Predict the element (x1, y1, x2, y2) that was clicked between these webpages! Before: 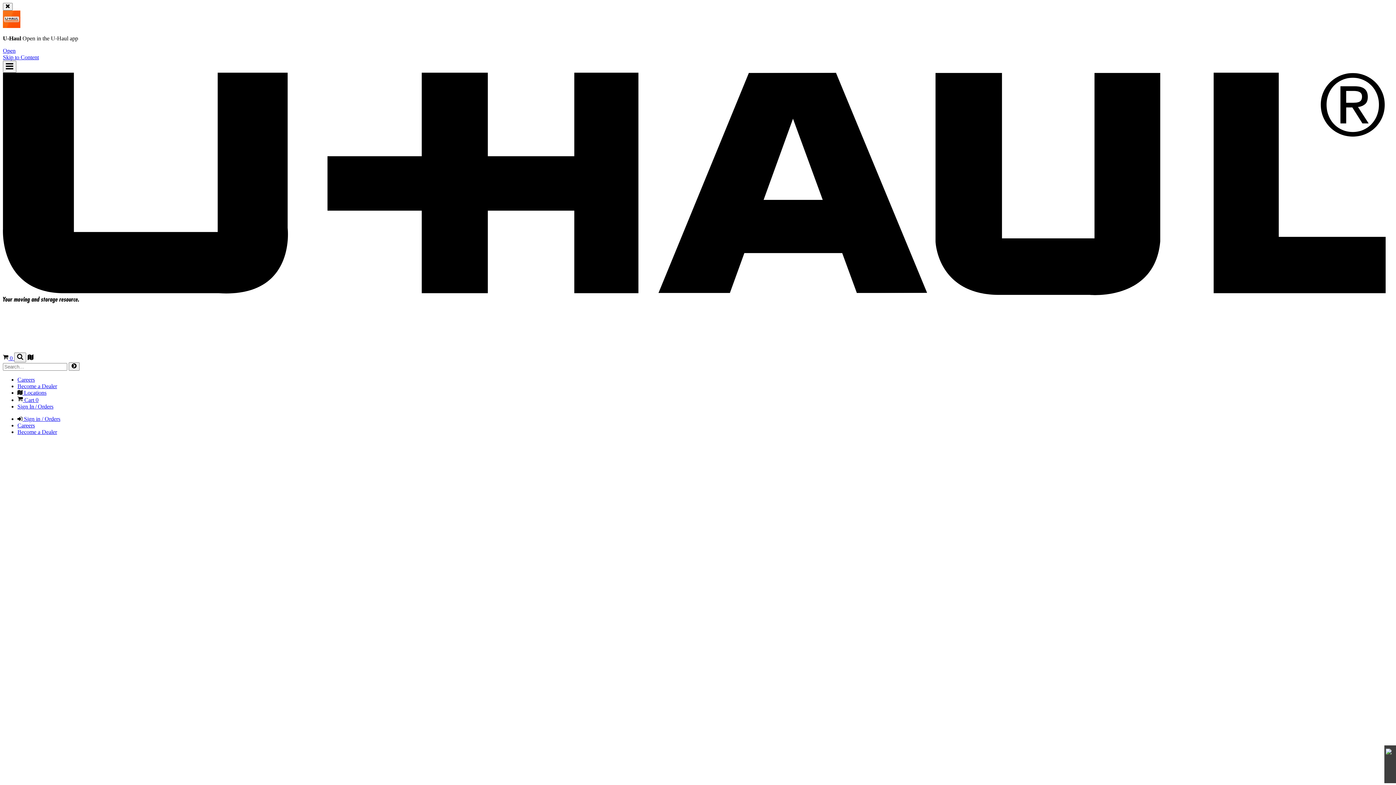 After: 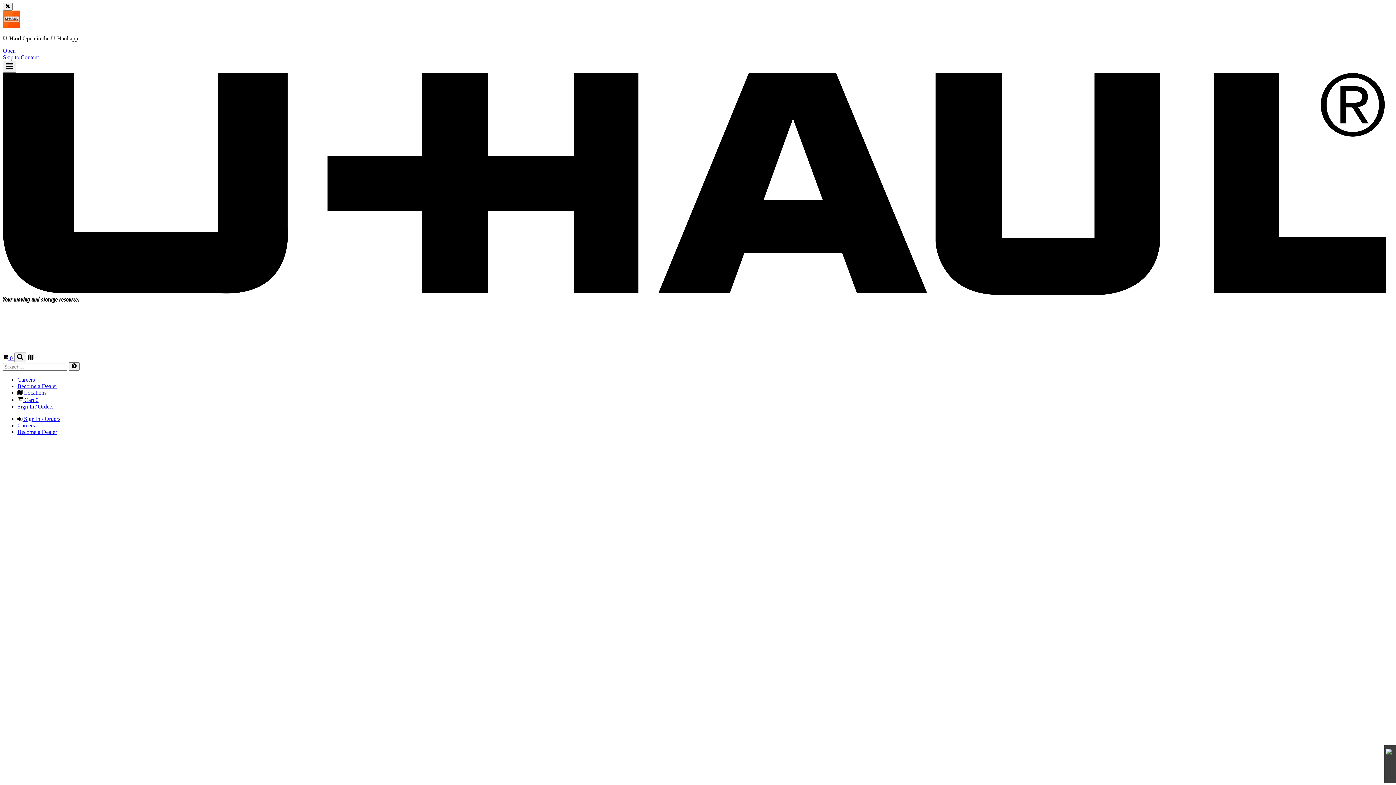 Action: label:  Locations bbox: (17, 389, 46, 395)